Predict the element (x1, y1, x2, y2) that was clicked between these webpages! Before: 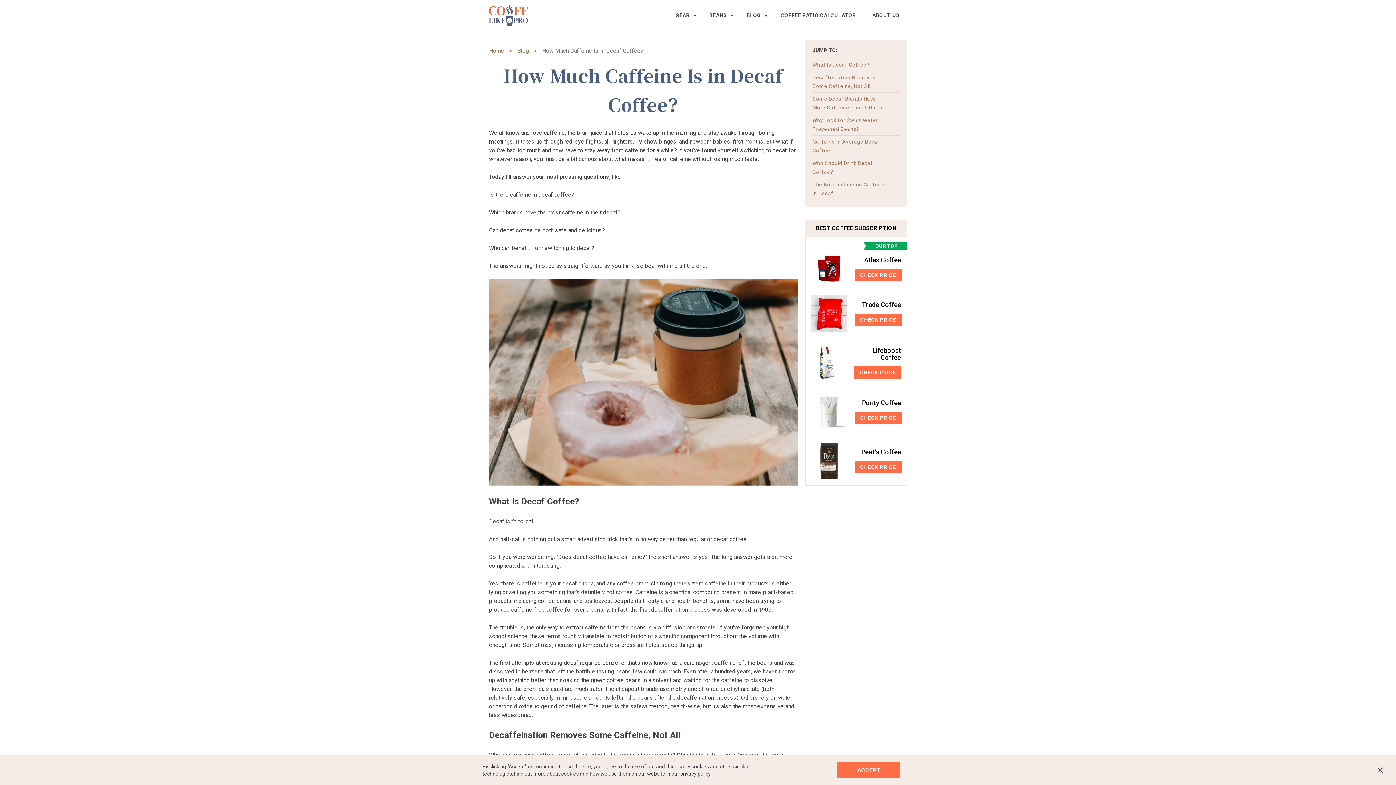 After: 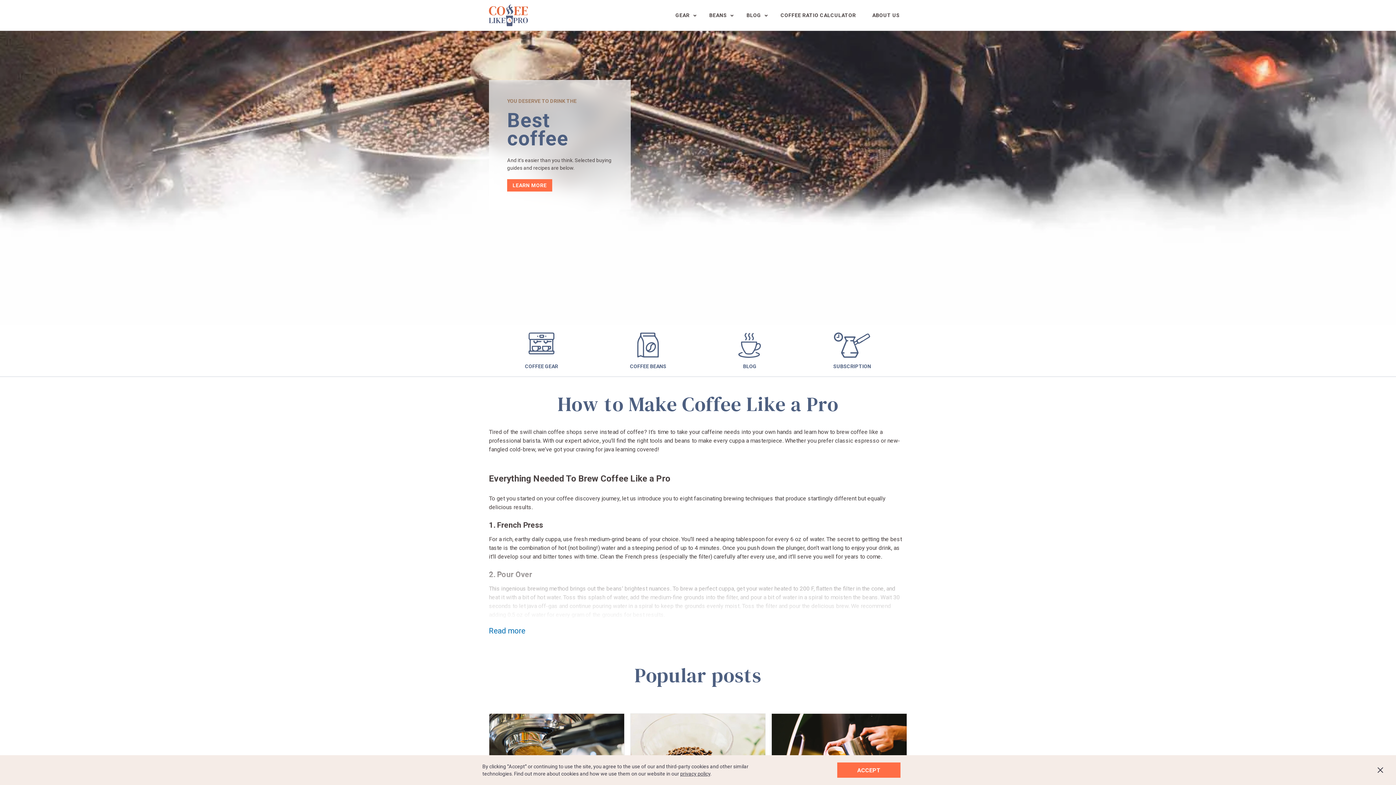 Action: bbox: (489, 4, 528, 26)